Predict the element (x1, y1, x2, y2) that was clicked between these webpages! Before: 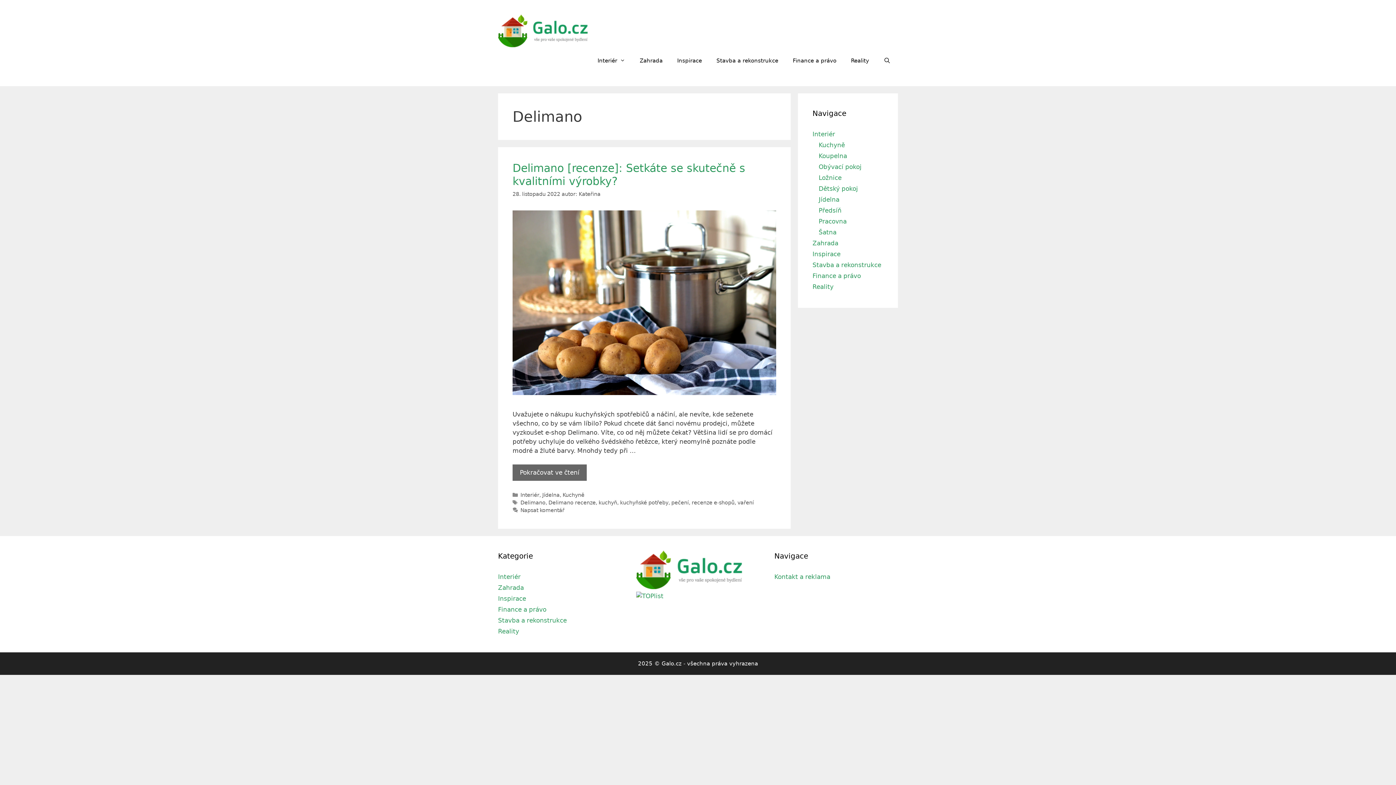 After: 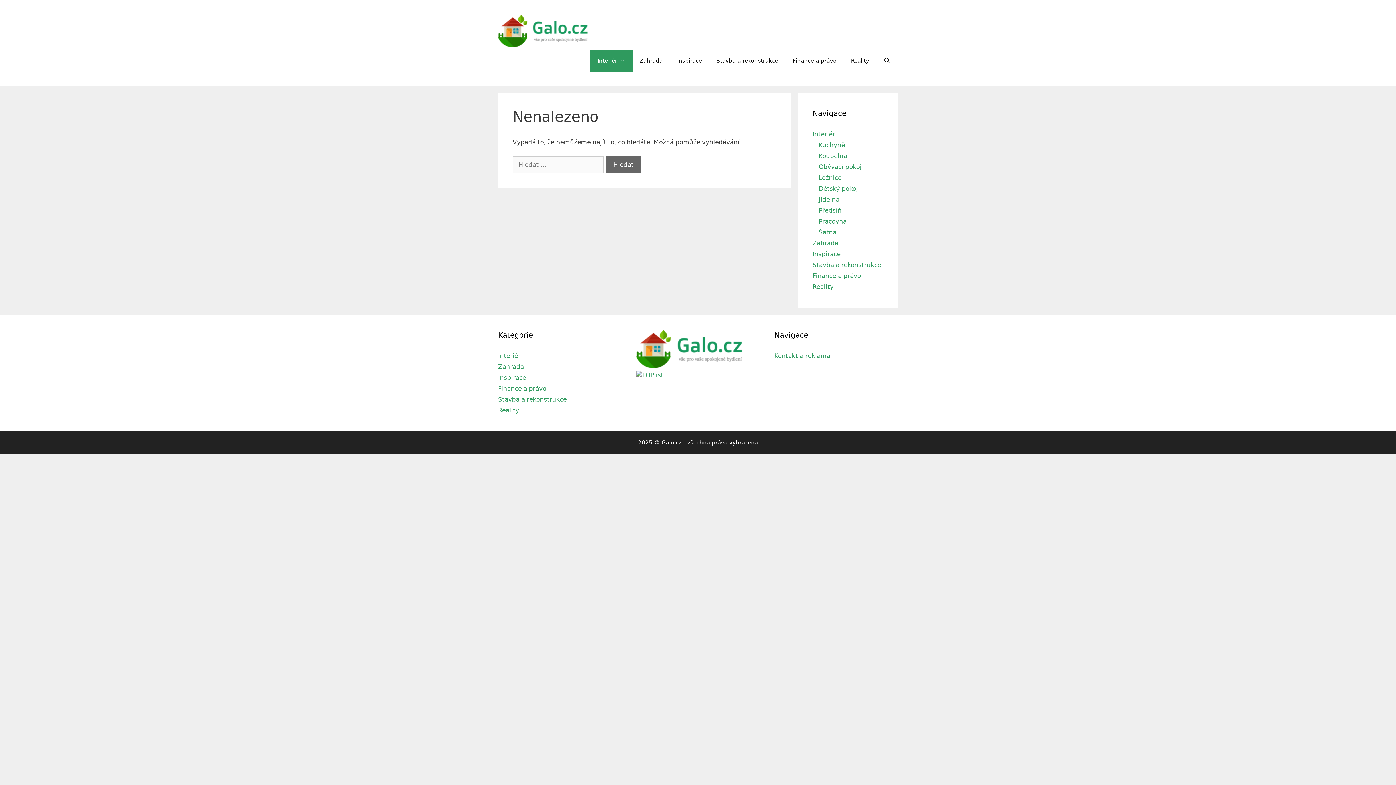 Action: bbox: (818, 217, 846, 225) label: Pracovna